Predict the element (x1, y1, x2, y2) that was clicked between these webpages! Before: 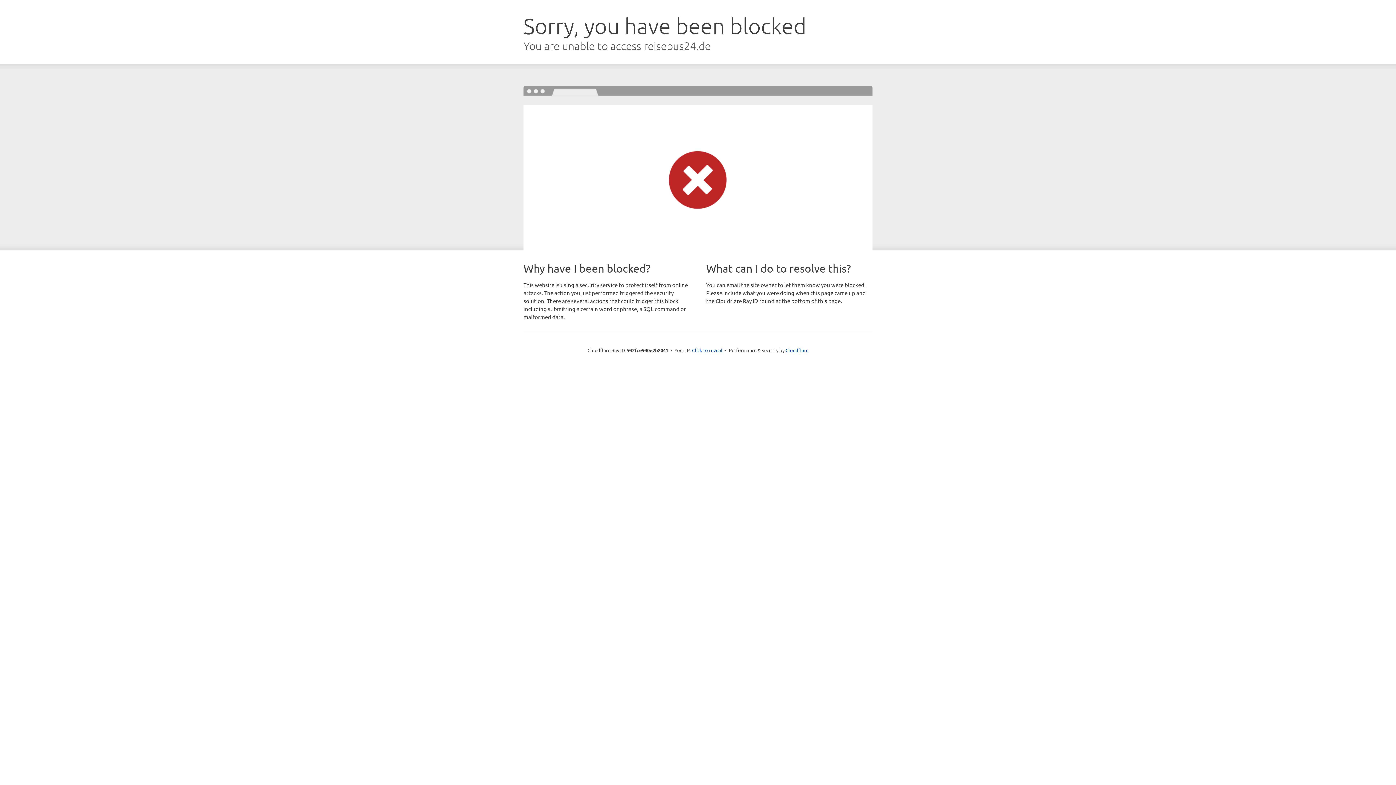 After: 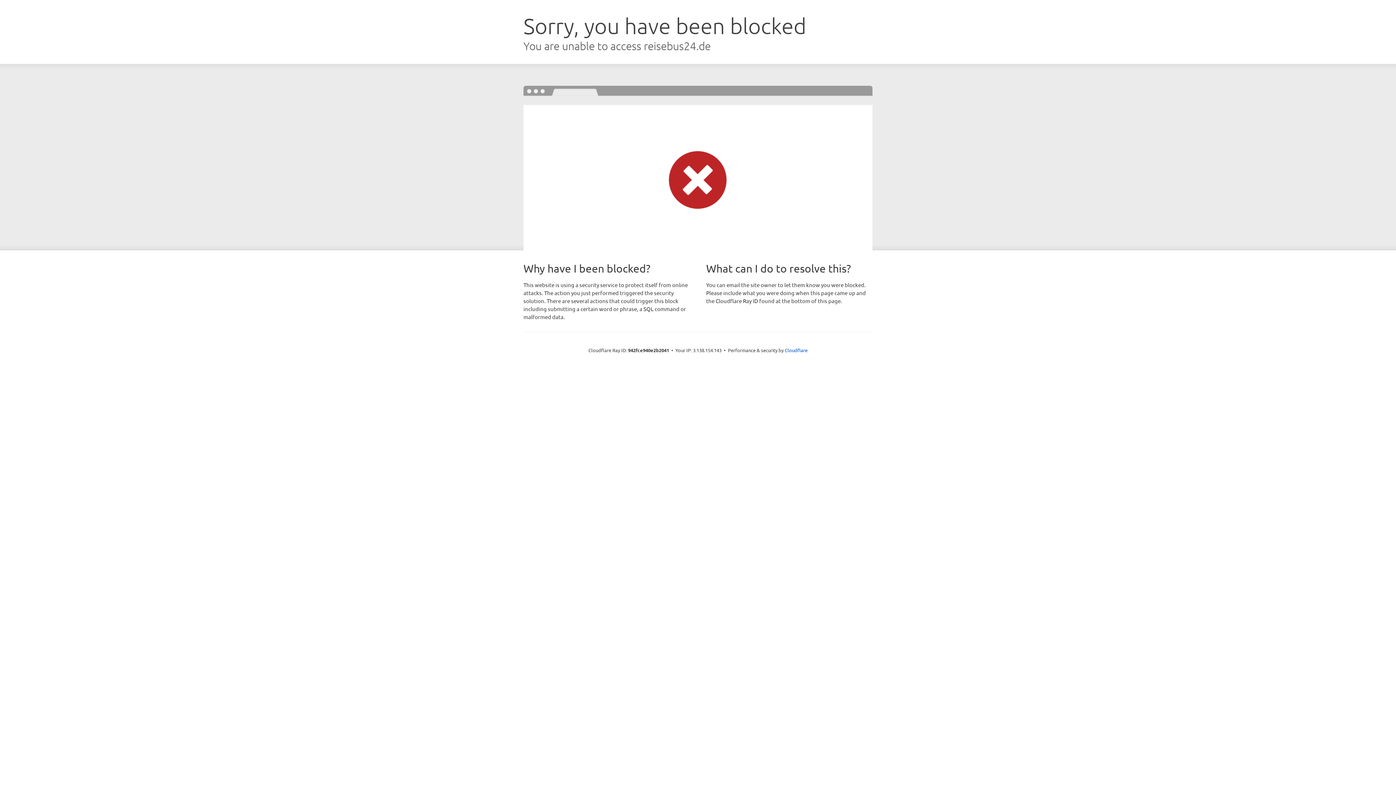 Action: bbox: (692, 346, 722, 353) label: Click to reveal